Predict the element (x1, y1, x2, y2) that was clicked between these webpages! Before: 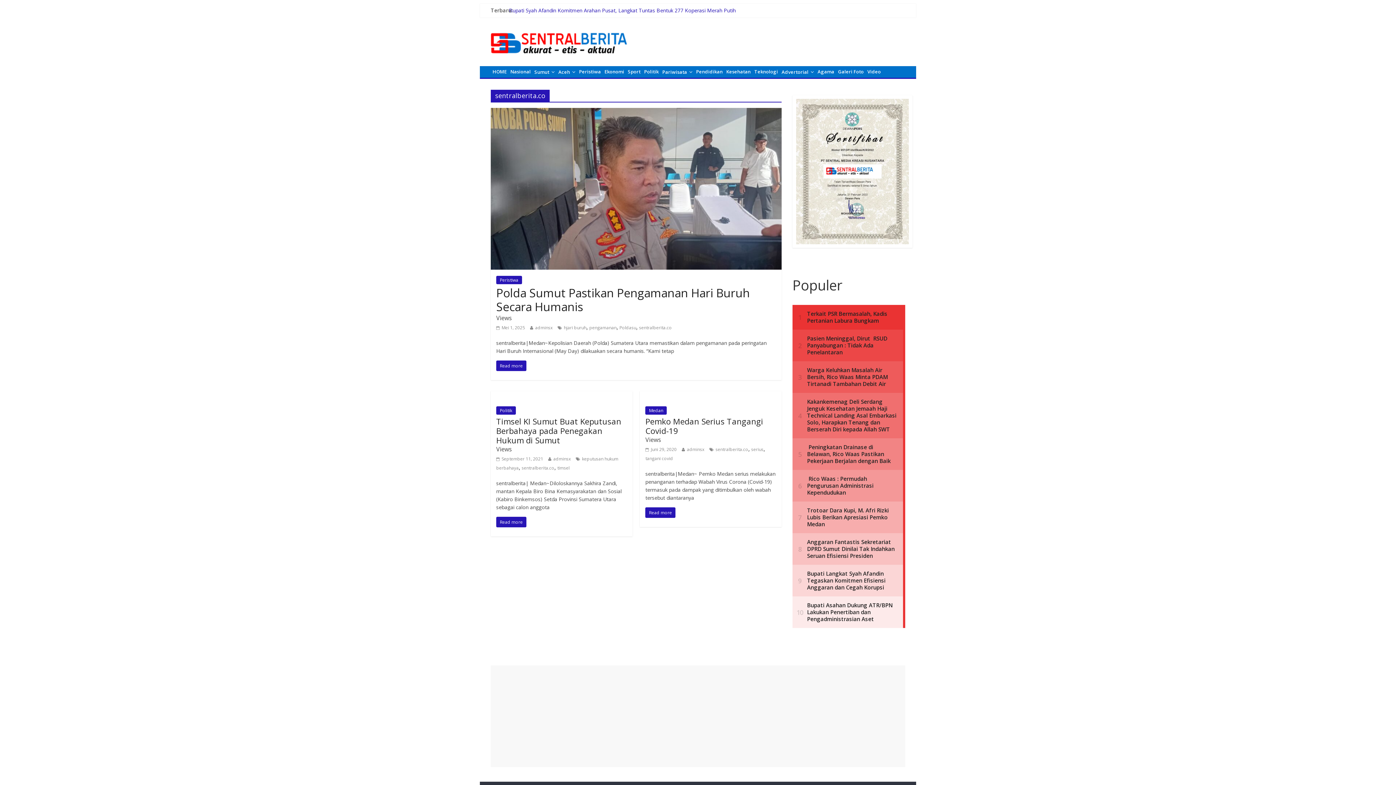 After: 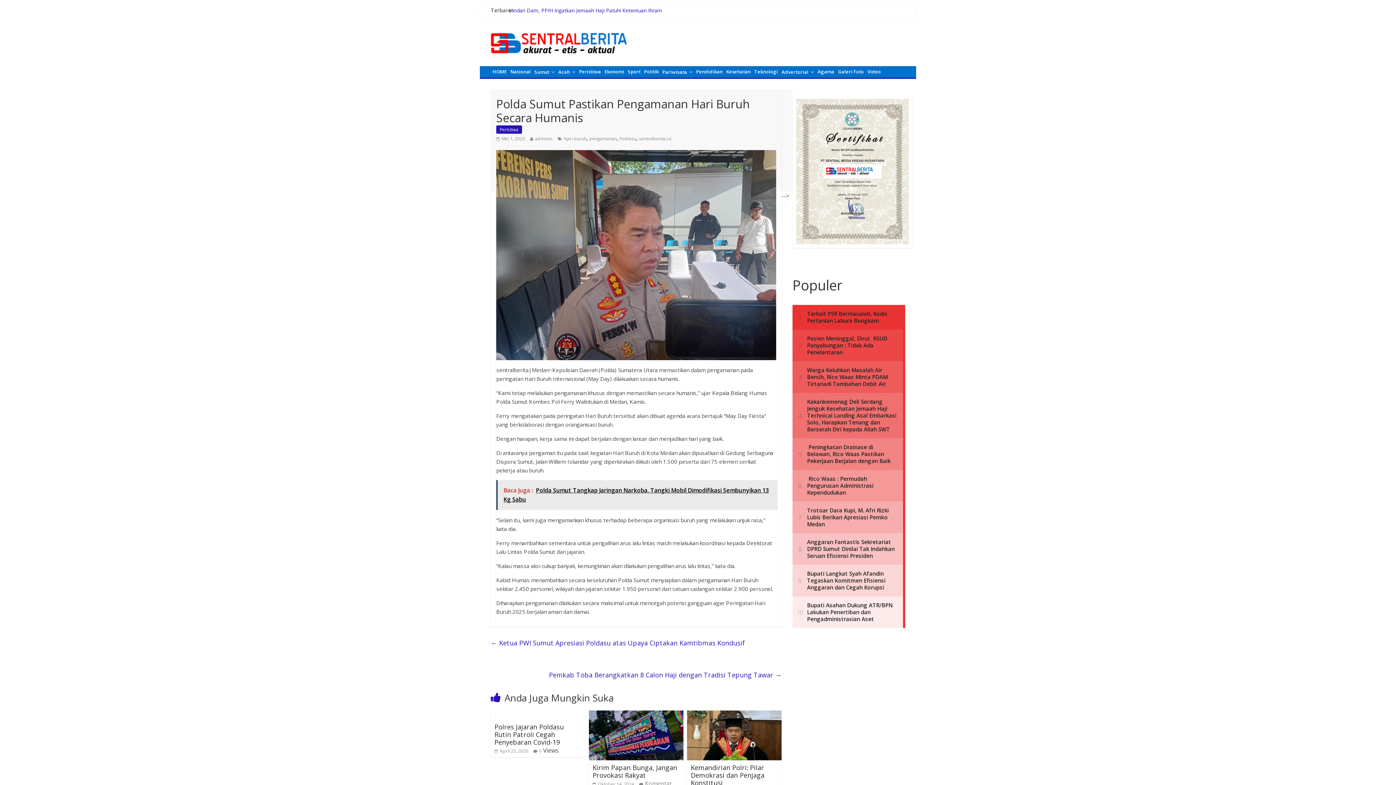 Action: bbox: (496, 360, 526, 371) label: Read more